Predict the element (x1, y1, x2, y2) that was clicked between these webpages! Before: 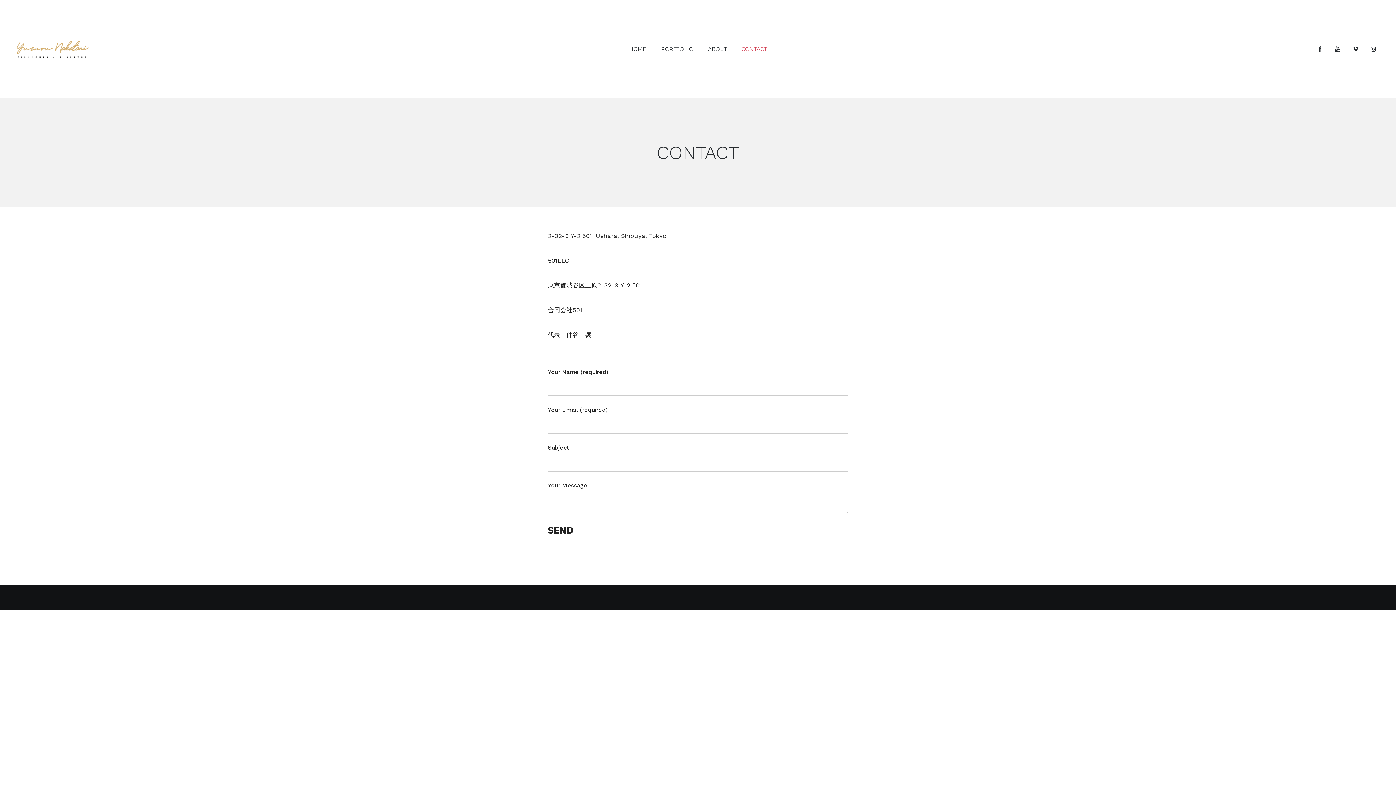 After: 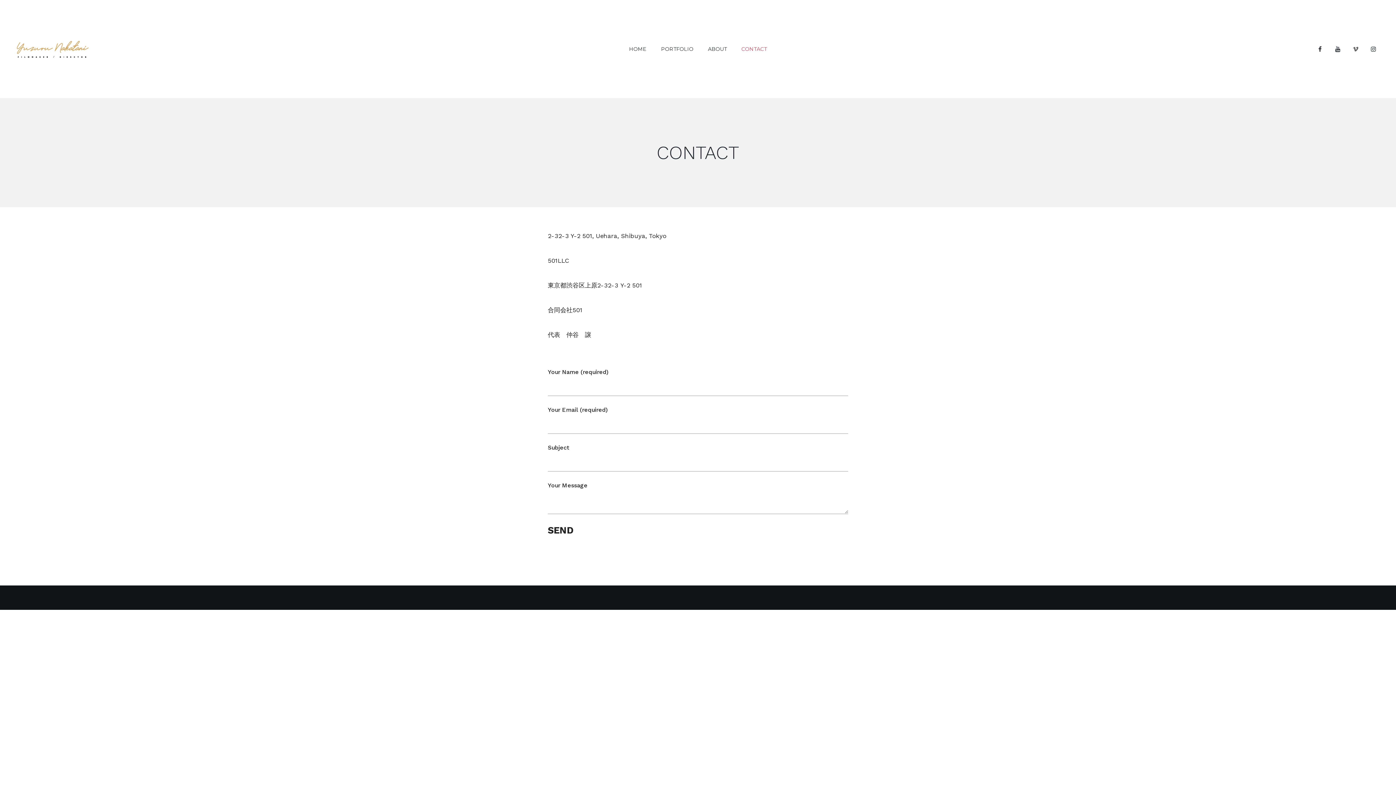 Action: bbox: (1348, 36, 1364, 62)